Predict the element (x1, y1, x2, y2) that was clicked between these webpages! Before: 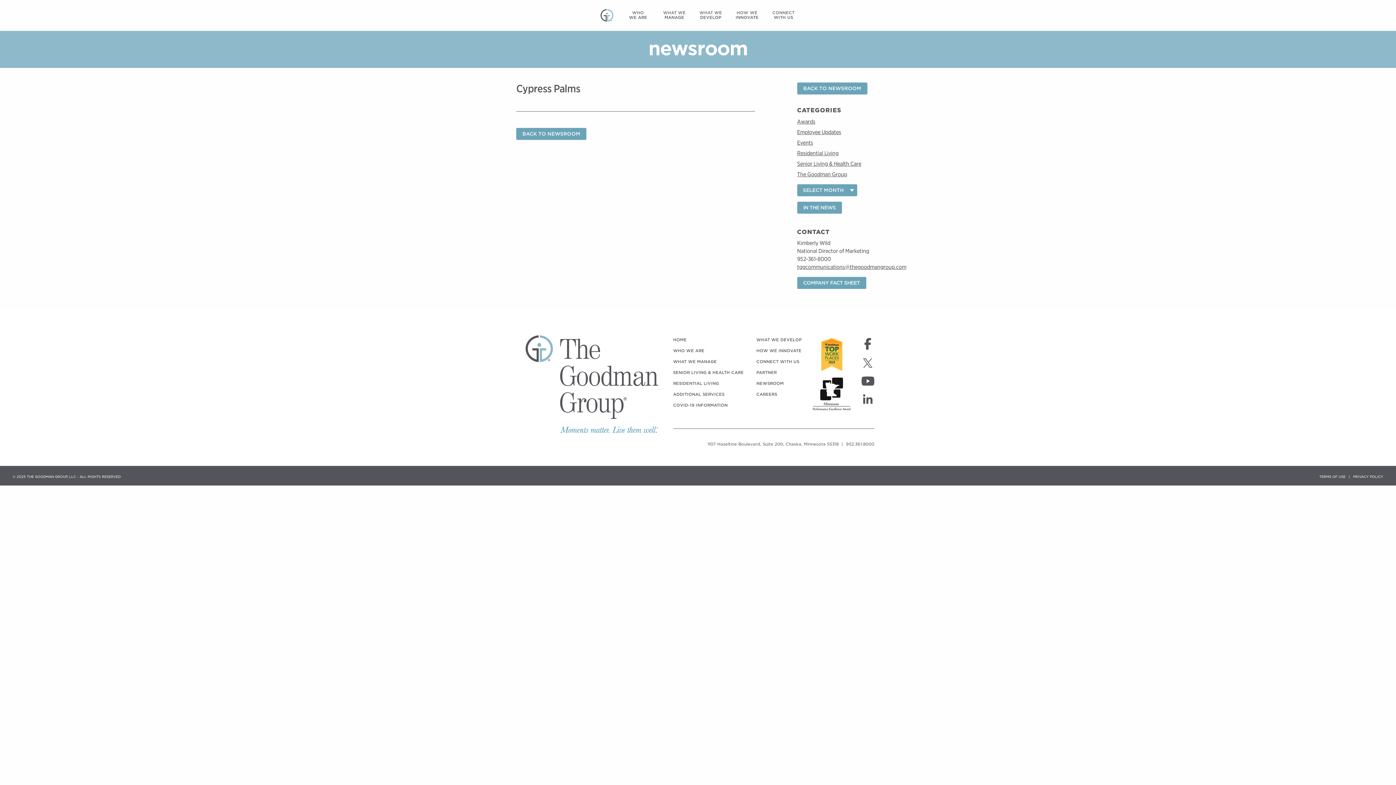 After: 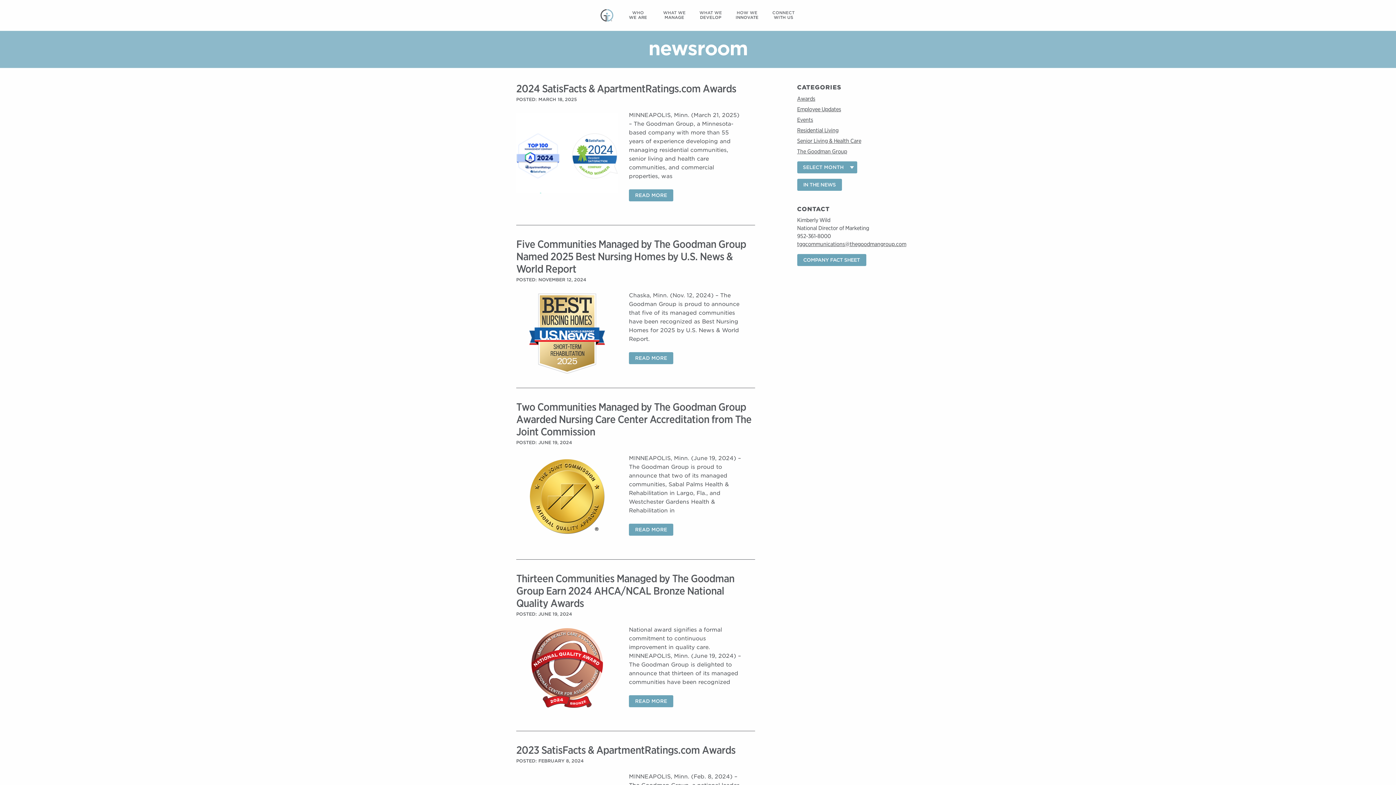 Action: label: Awards bbox: (797, 118, 815, 125)